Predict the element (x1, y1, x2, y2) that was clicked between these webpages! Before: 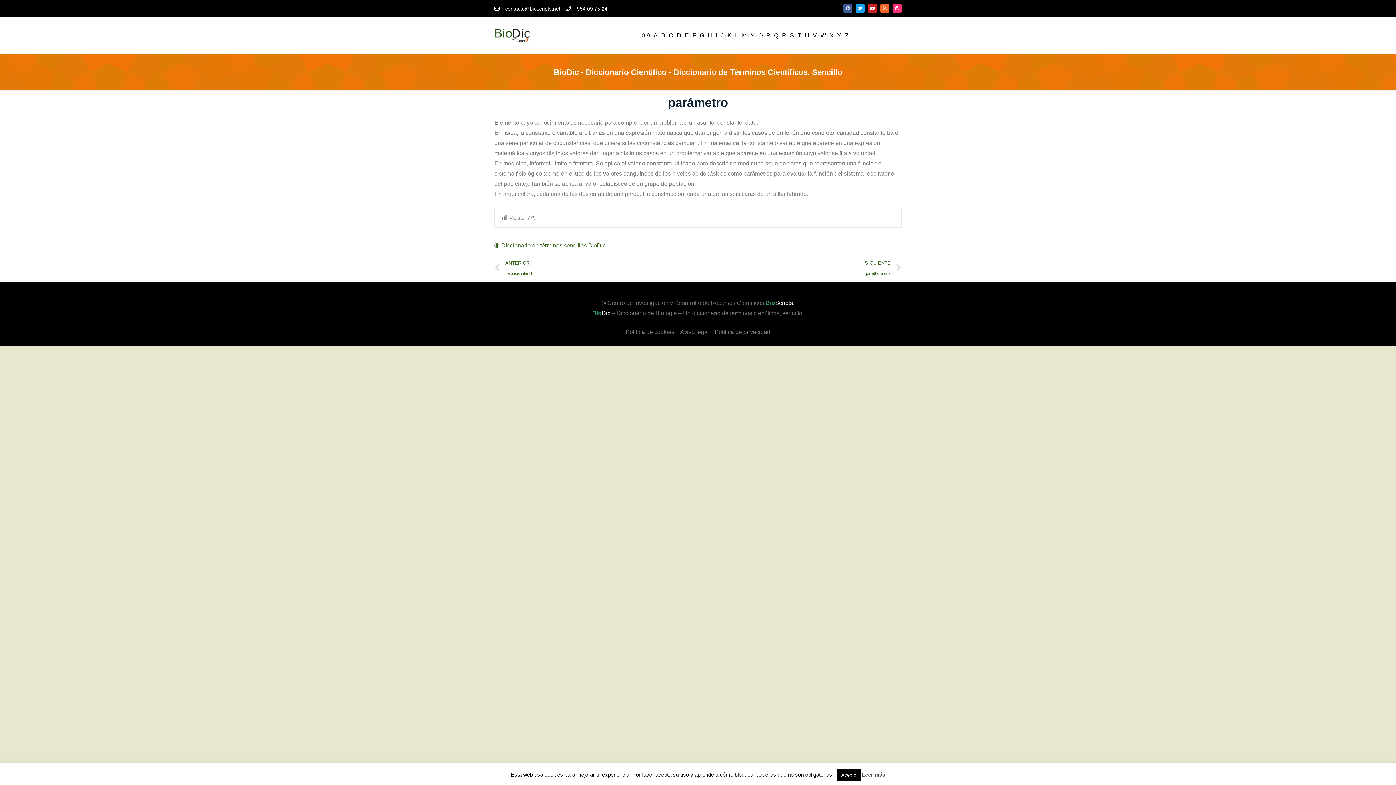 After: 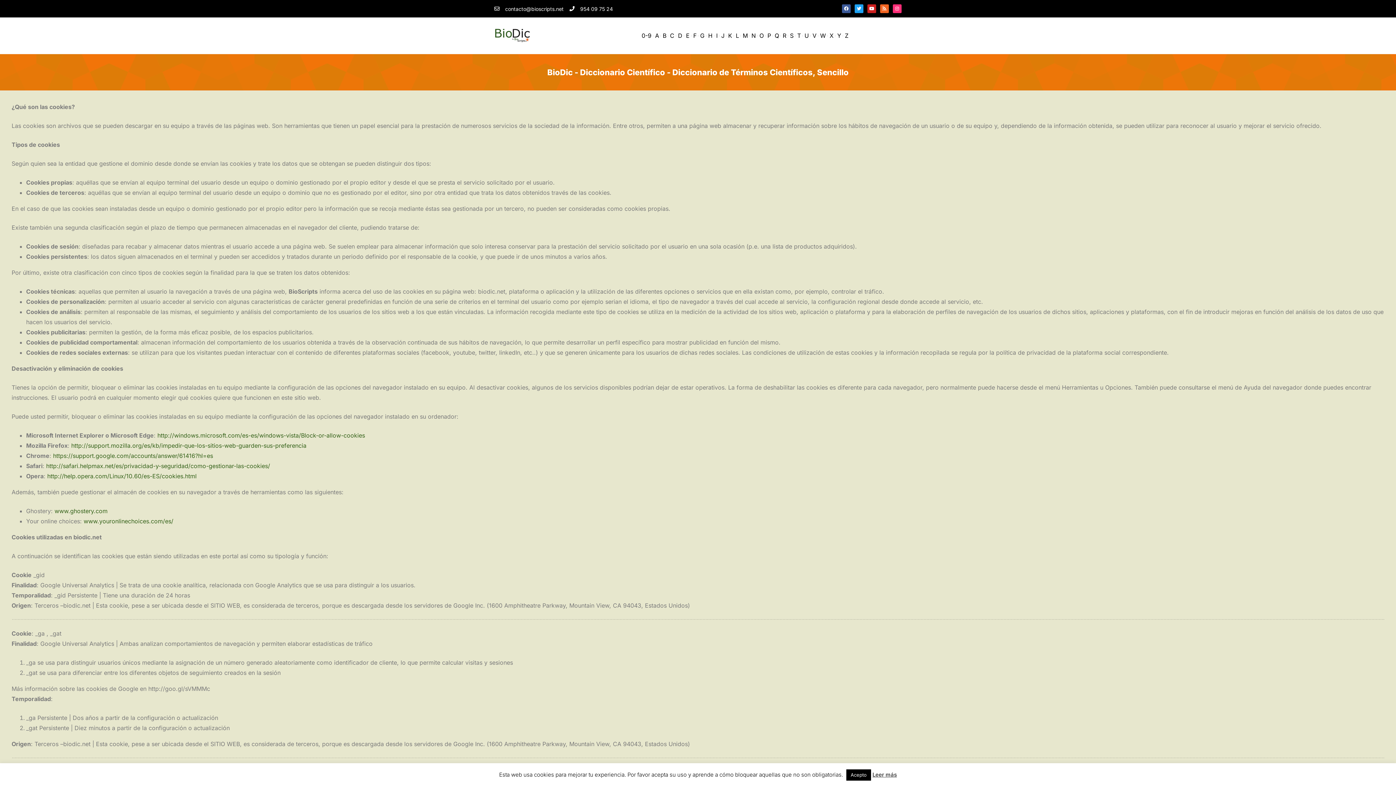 Action: label: Política de cookies bbox: (625, 327, 674, 337)